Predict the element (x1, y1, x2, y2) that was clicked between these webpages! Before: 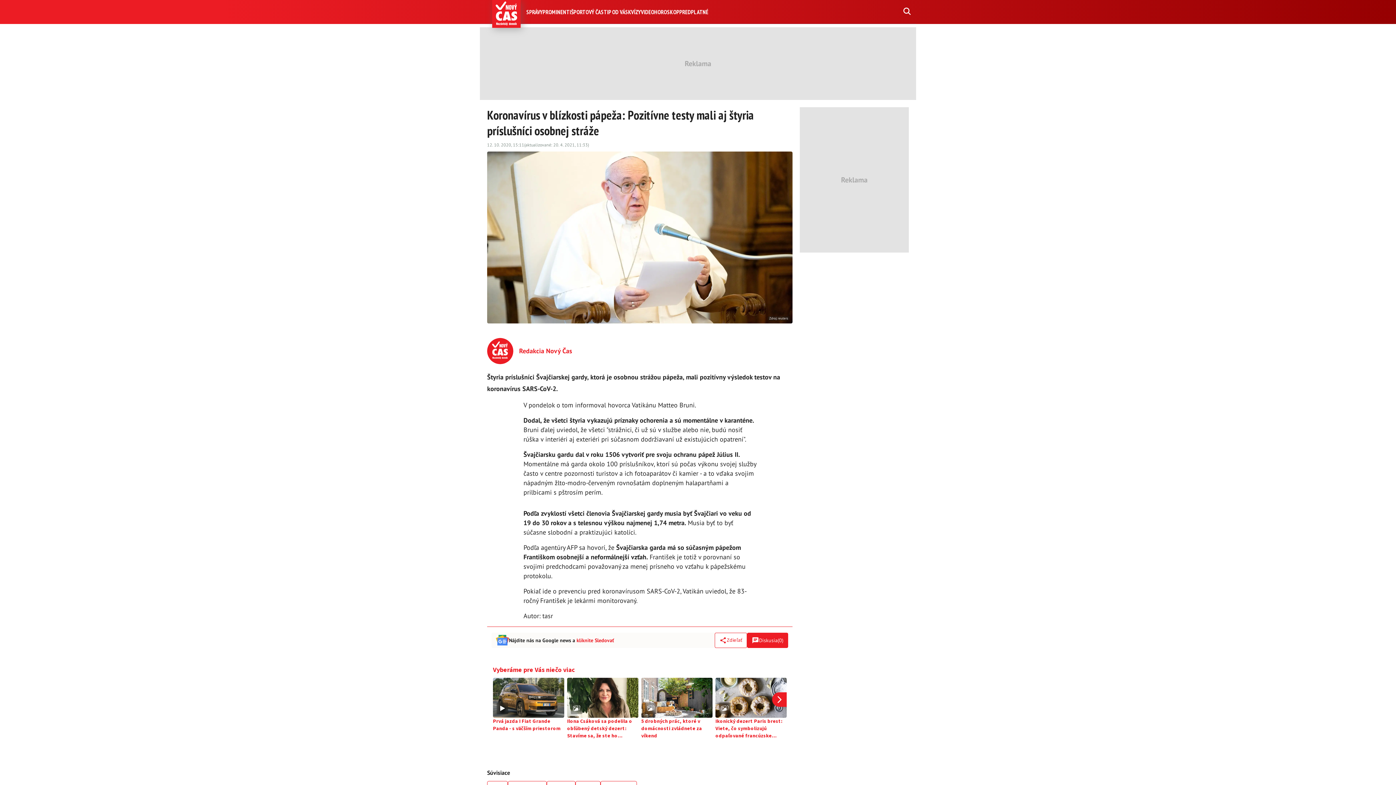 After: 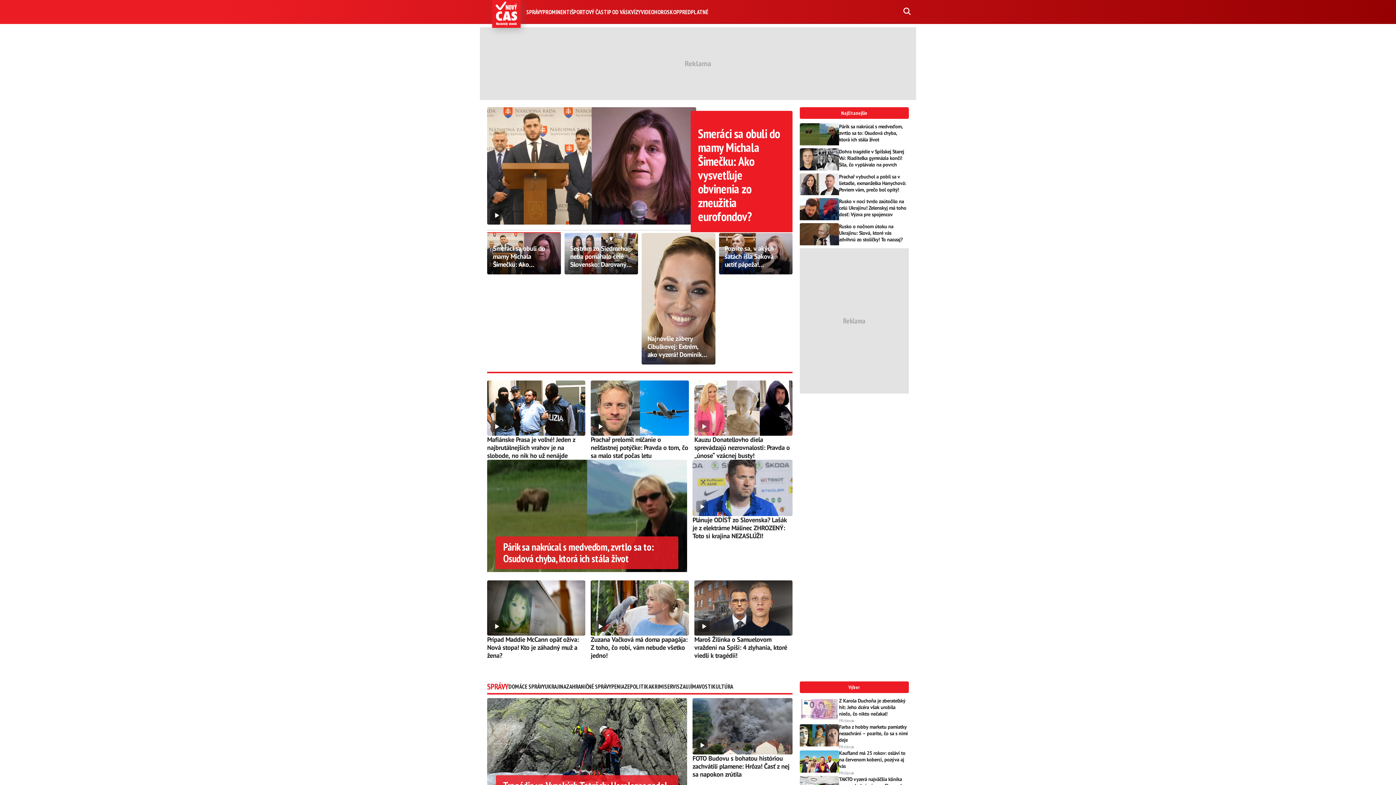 Action: bbox: (480, 0, 521, 24)